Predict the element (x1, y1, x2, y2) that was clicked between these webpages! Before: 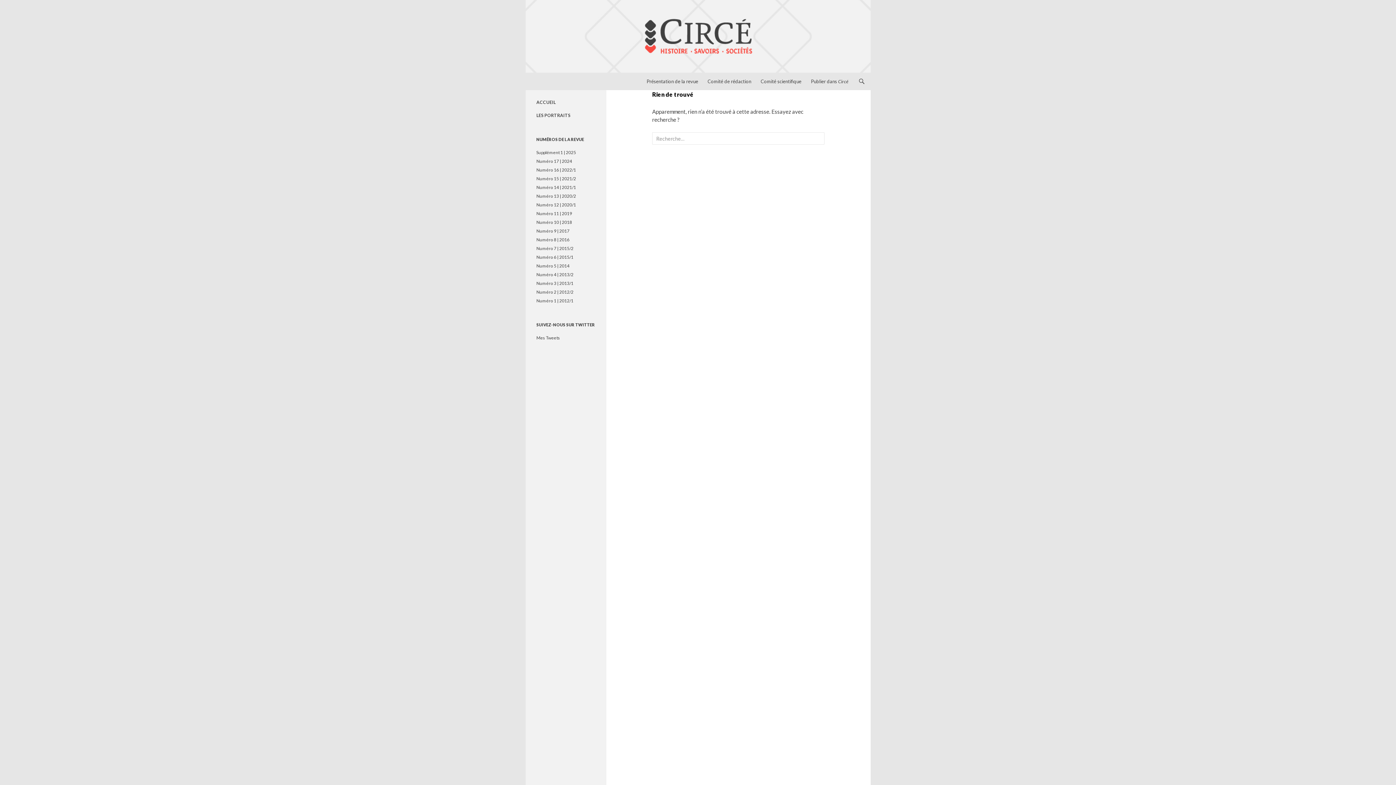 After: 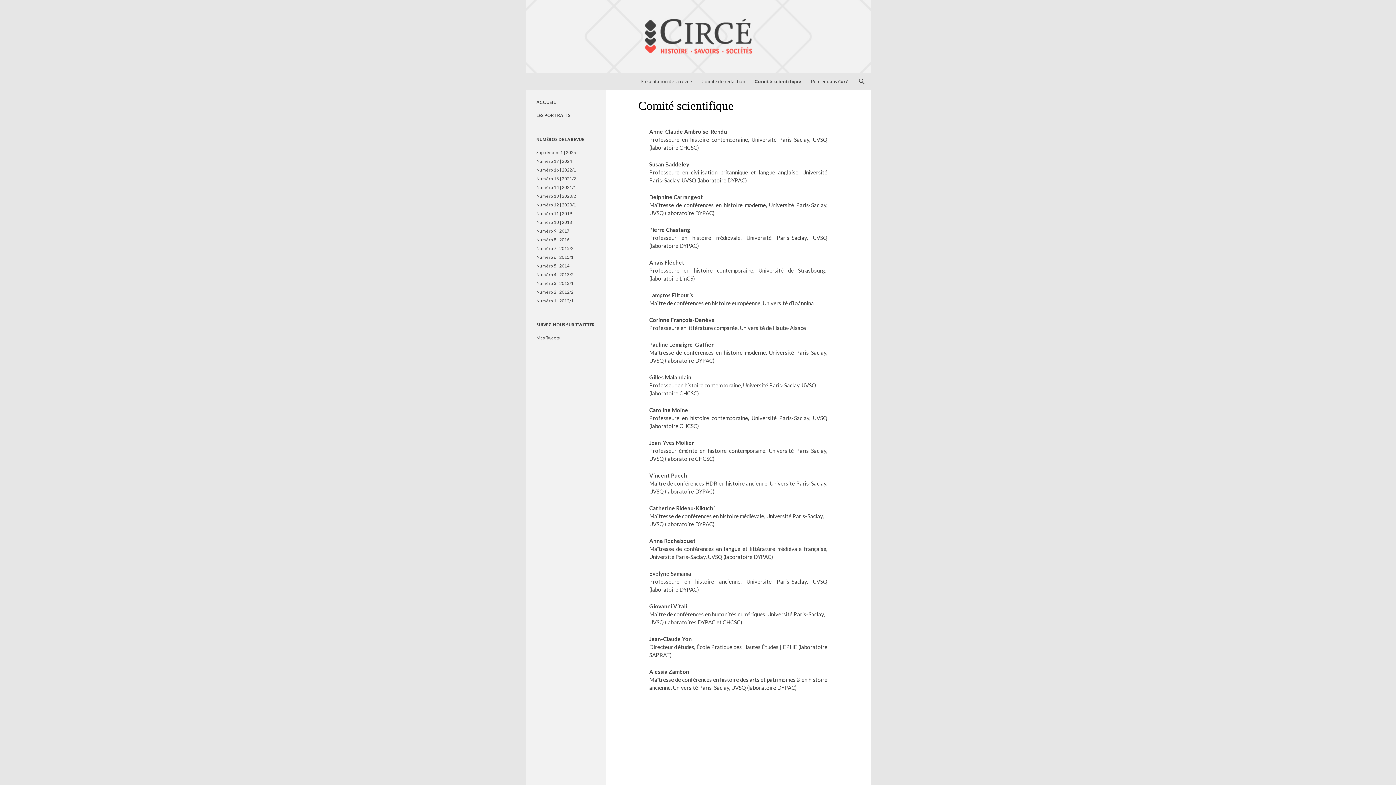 Action: bbox: (756, 72, 806, 90) label: Comité scientifique